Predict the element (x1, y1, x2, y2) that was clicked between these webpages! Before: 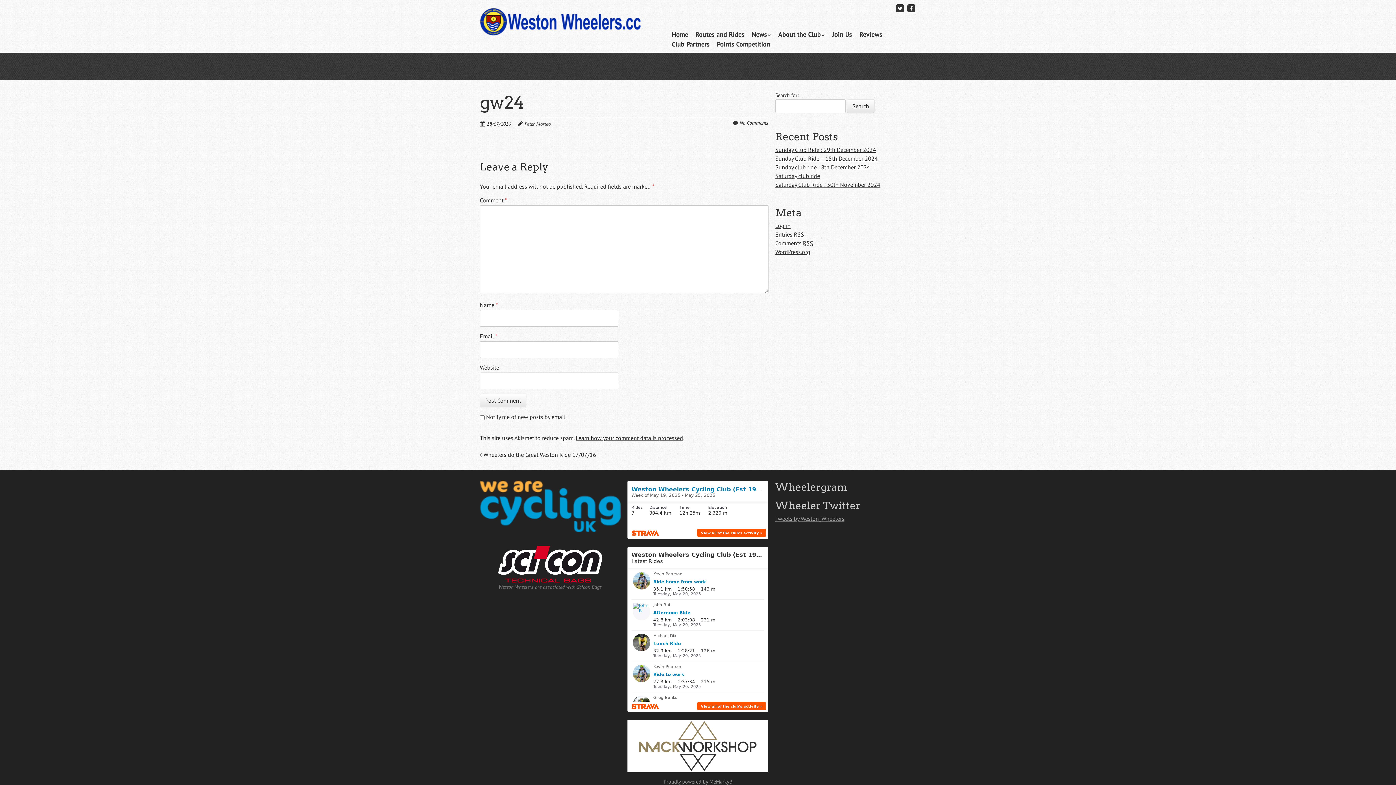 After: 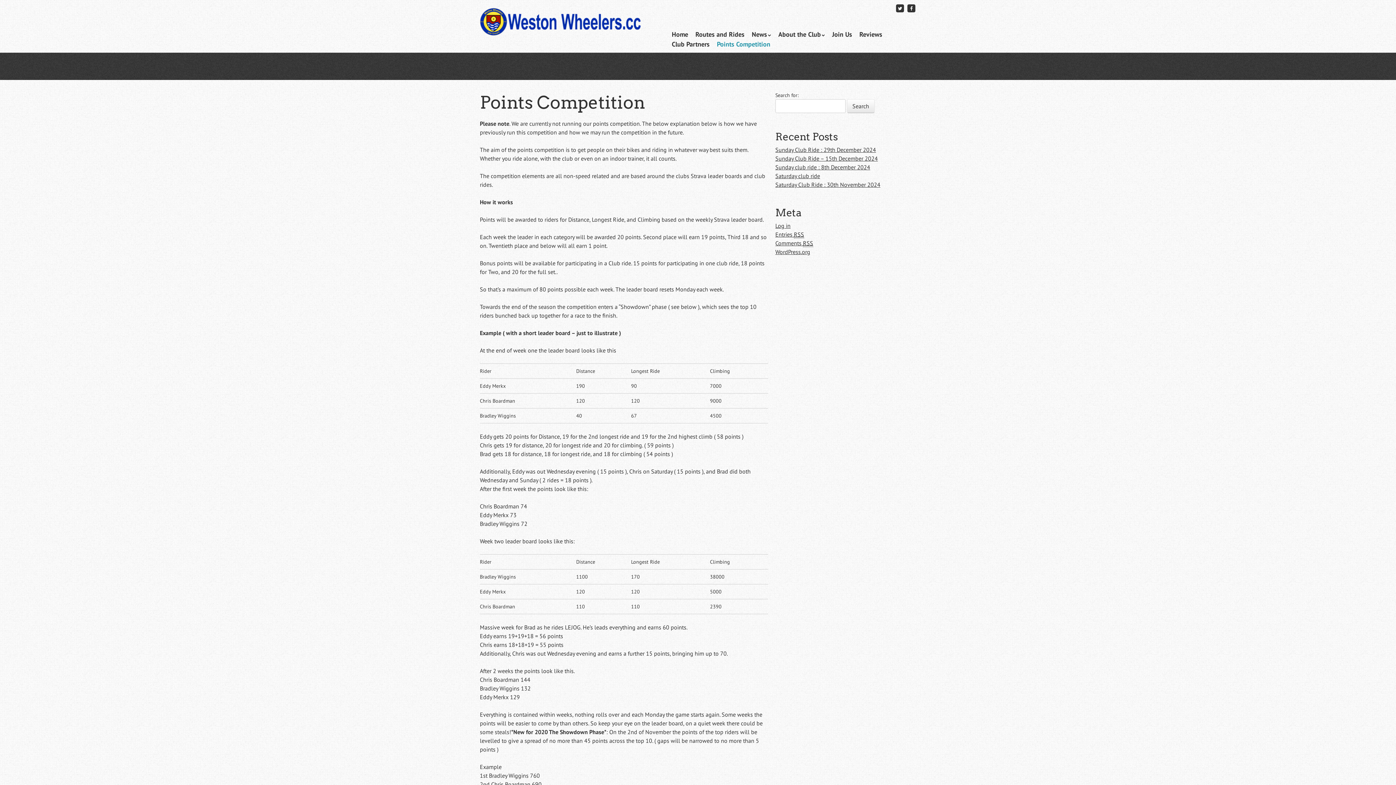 Action: label: Points Competition bbox: (717, 39, 770, 49)